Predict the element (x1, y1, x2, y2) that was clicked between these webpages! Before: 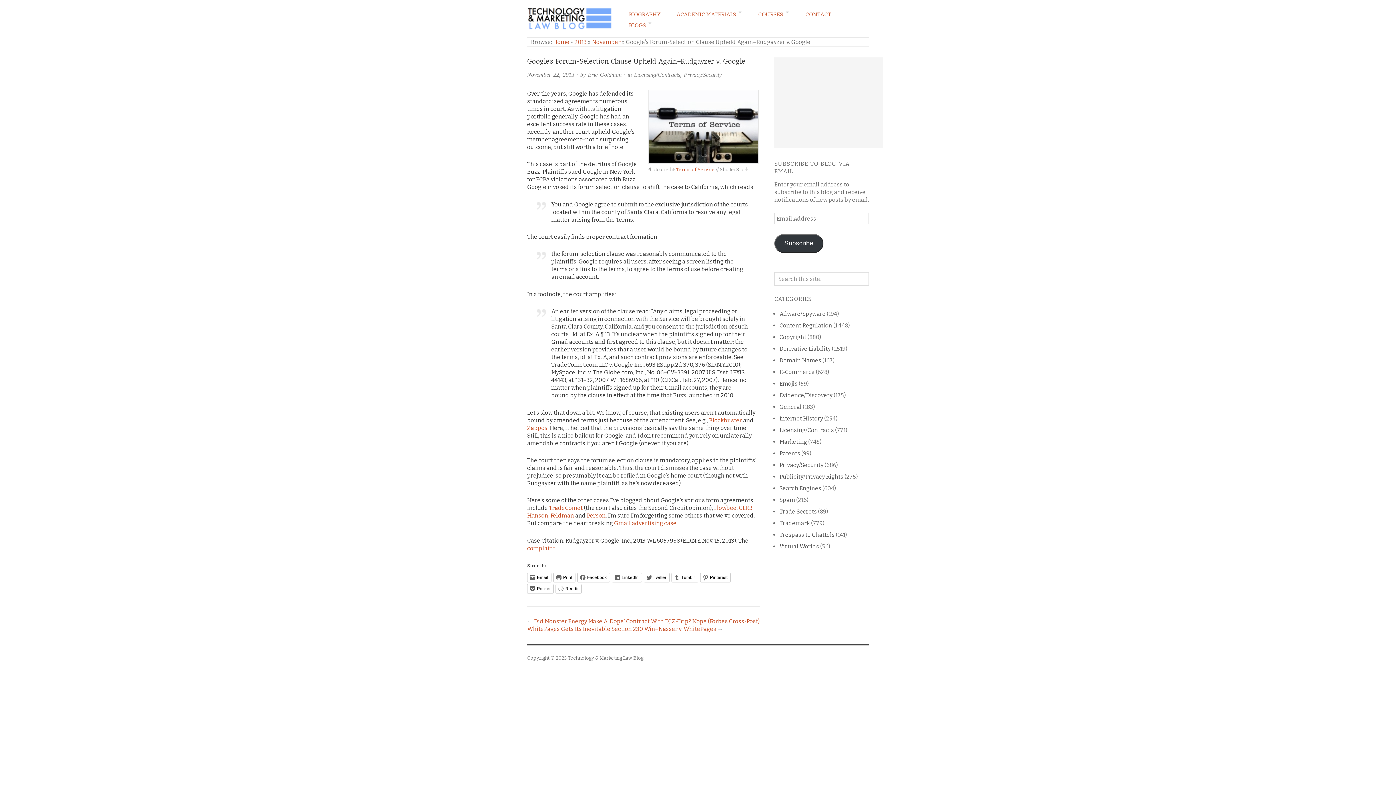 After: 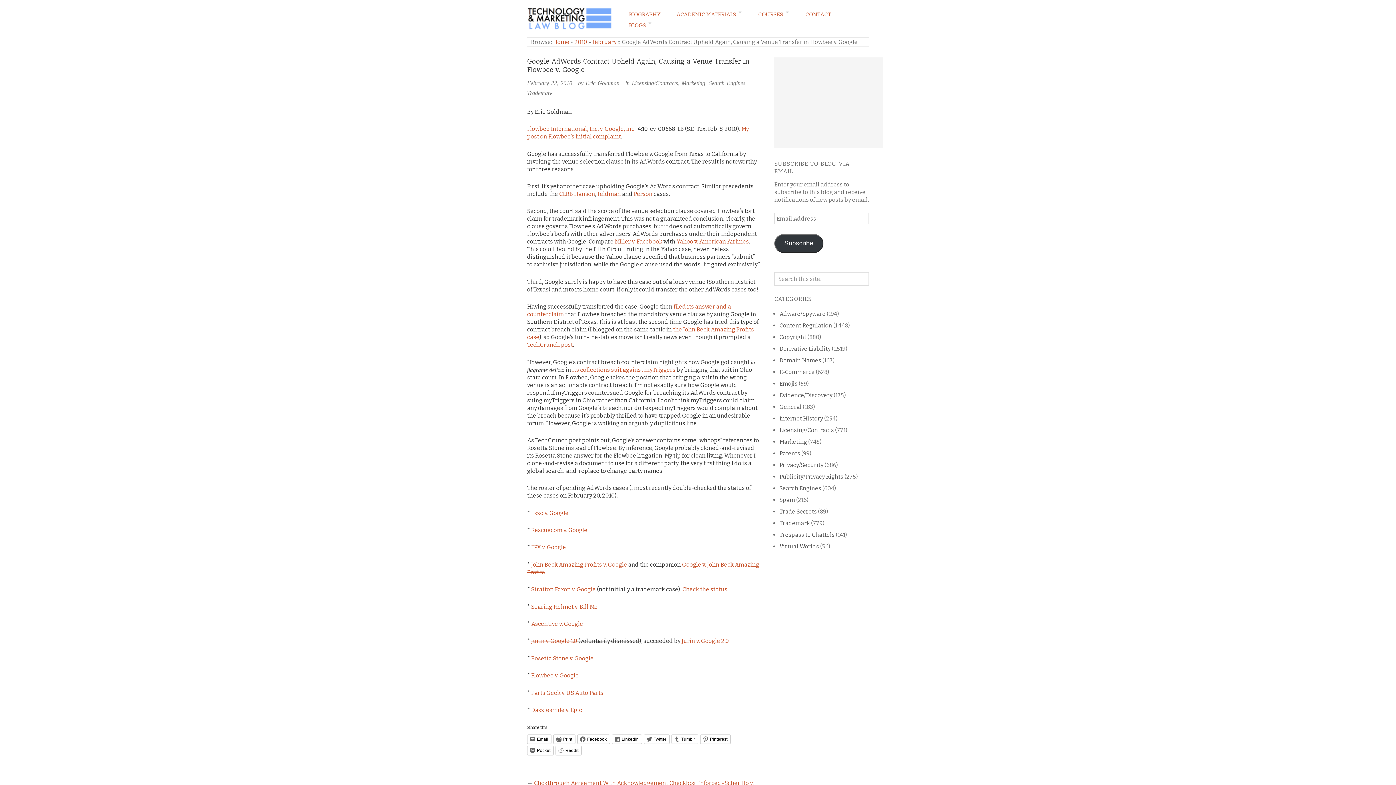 Action: label: Flowbee bbox: (714, 504, 736, 511)